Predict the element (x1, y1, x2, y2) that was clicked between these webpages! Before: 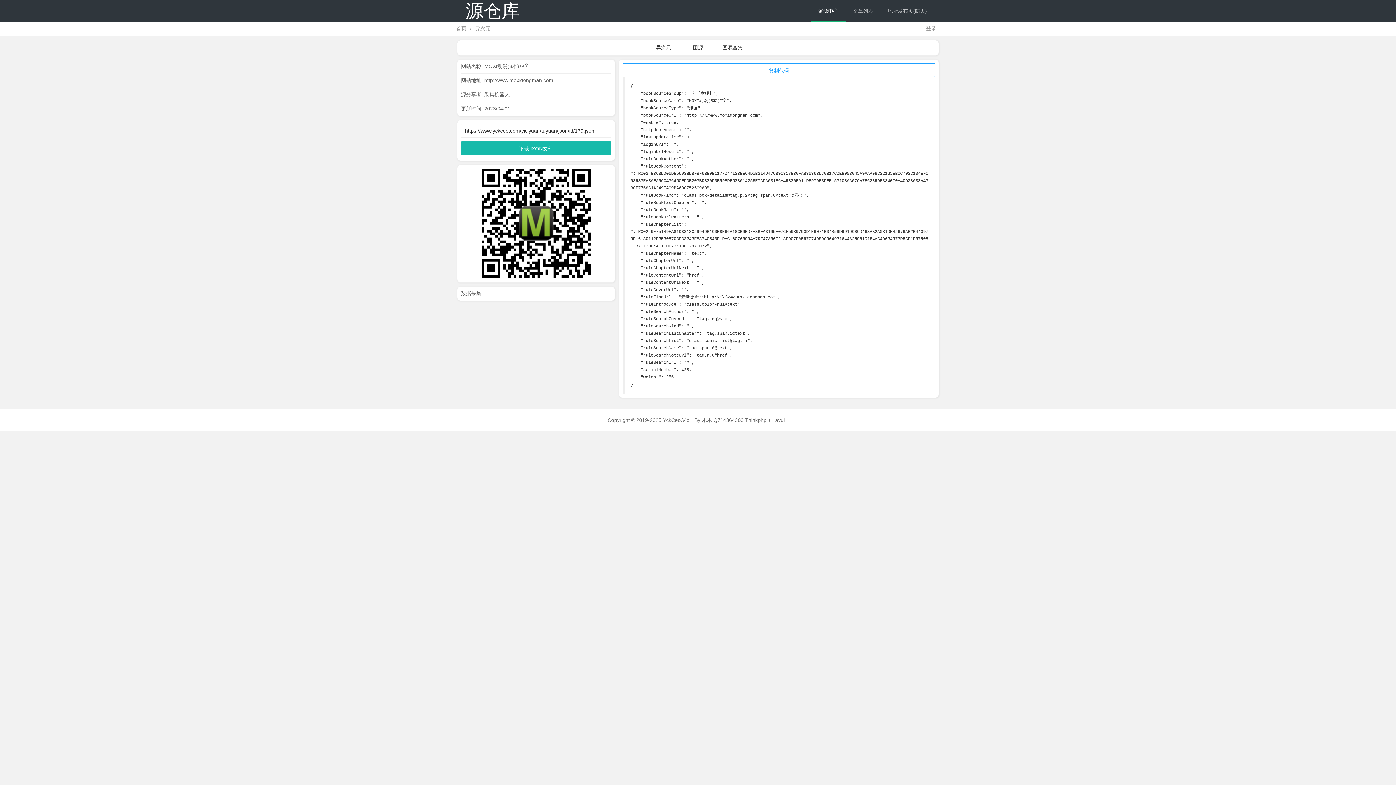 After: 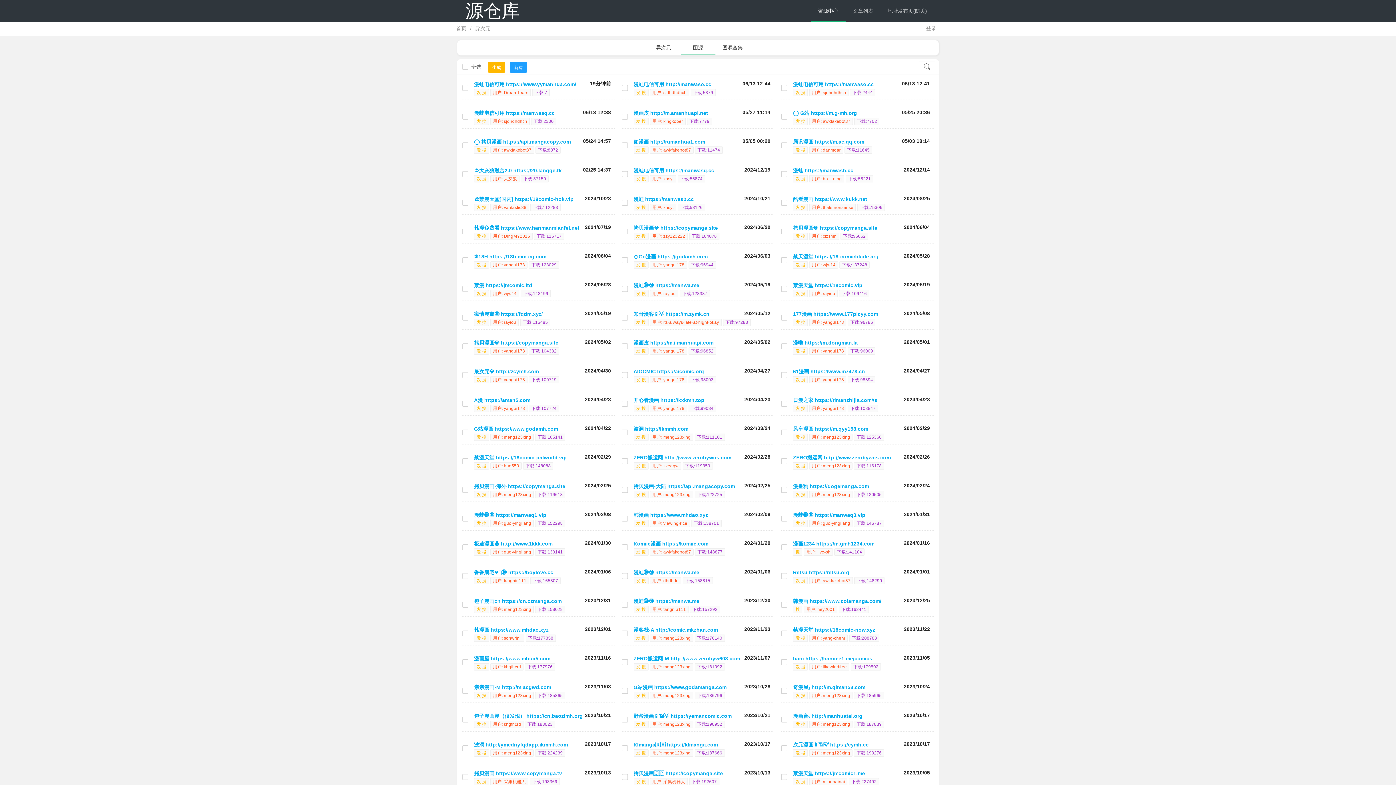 Action: label: 图源 bbox: (680, 40, 715, 54)